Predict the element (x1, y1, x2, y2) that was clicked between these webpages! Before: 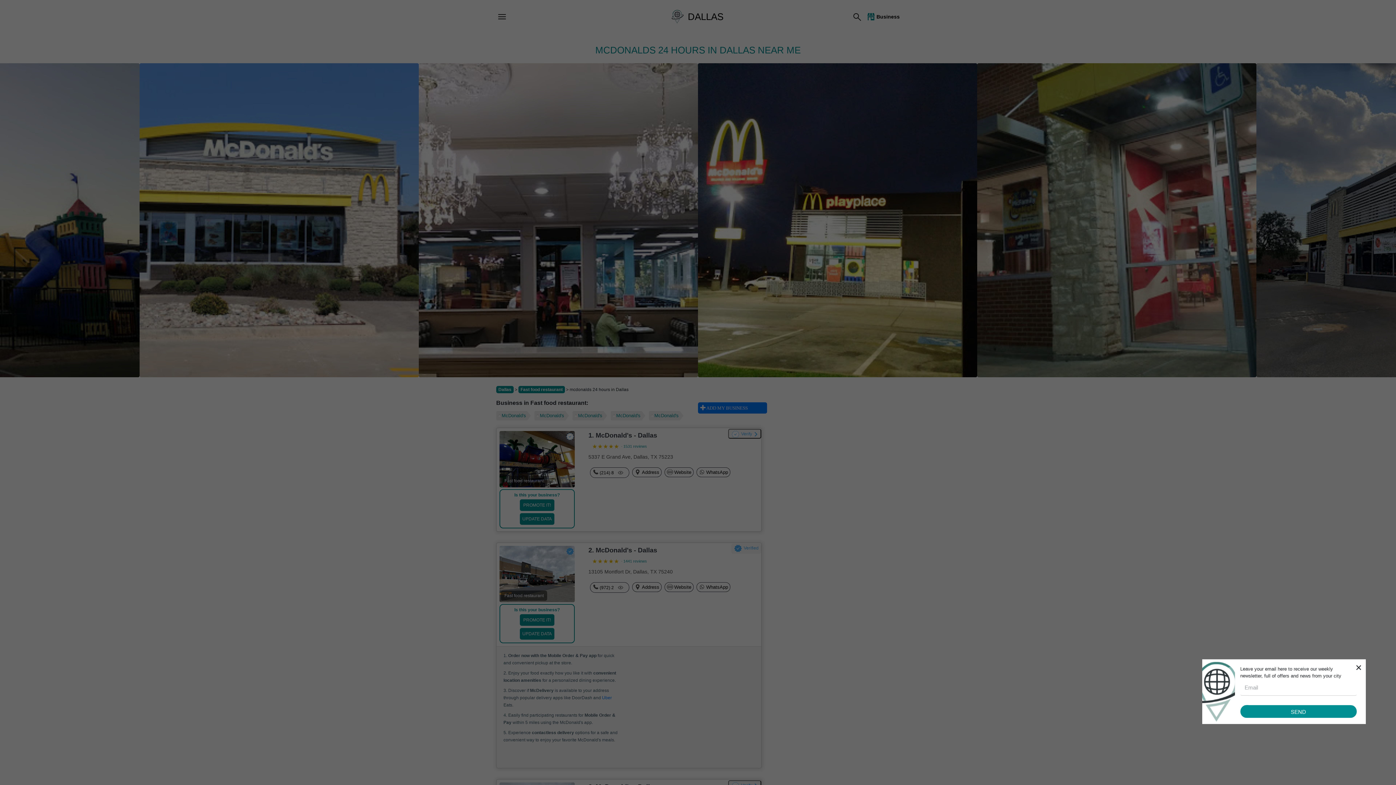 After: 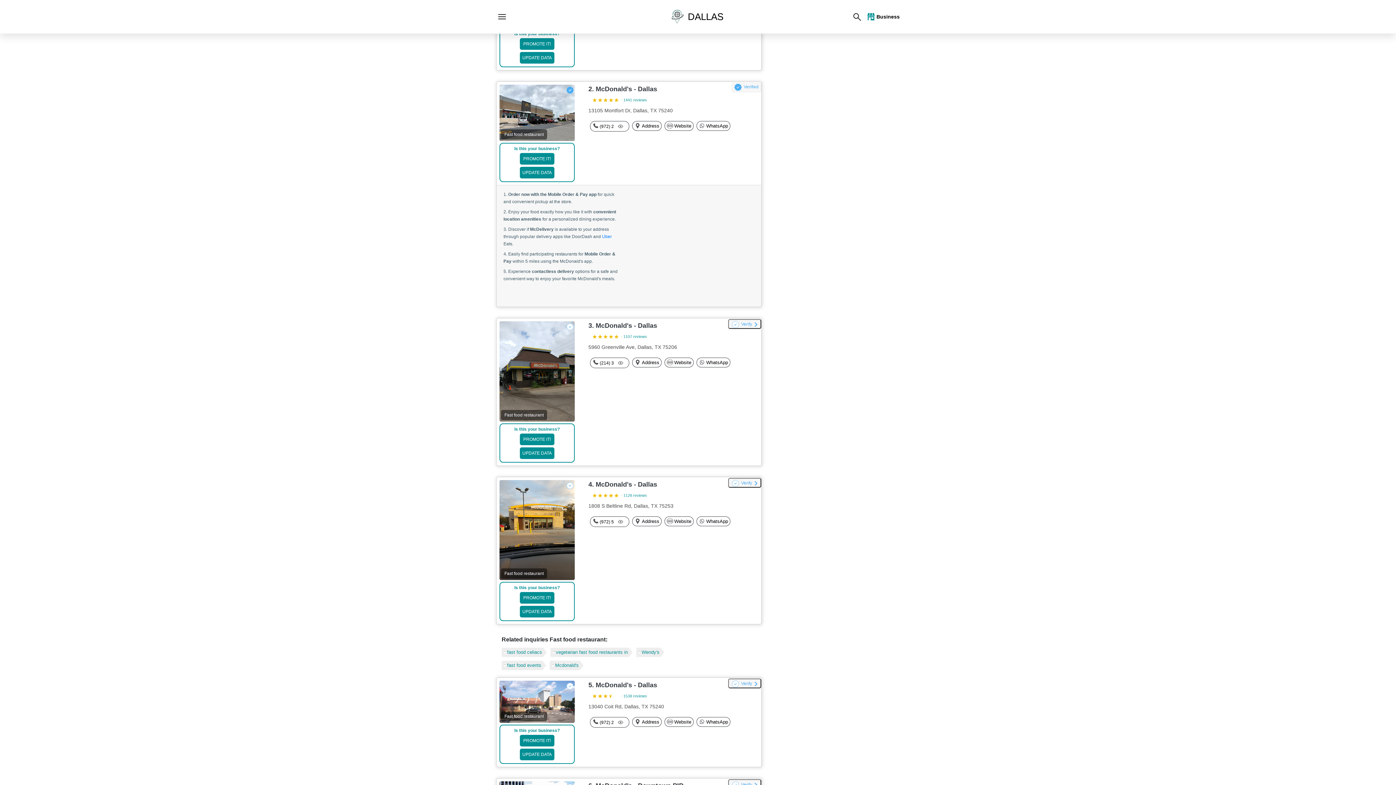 Action: label: McDonald's bbox: (572, 411, 607, 420)